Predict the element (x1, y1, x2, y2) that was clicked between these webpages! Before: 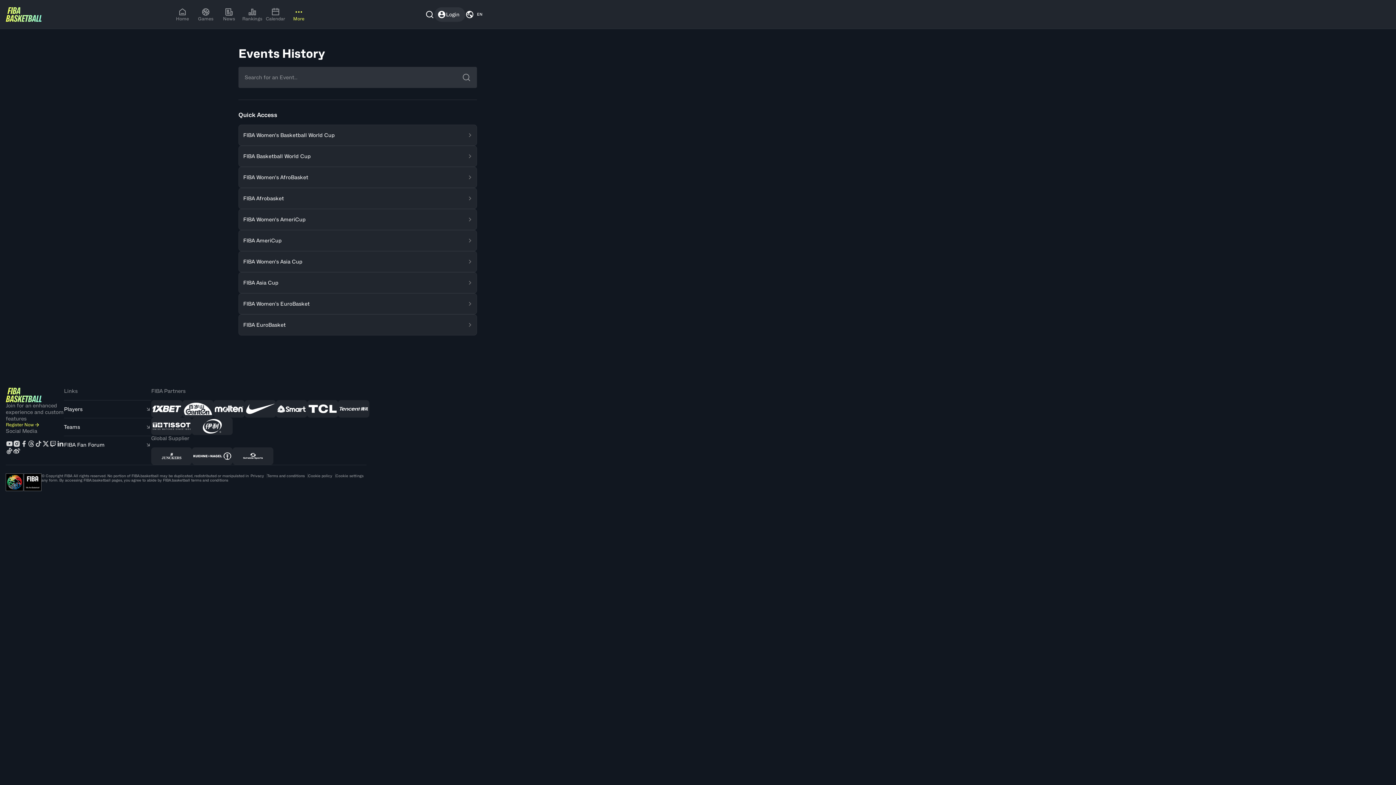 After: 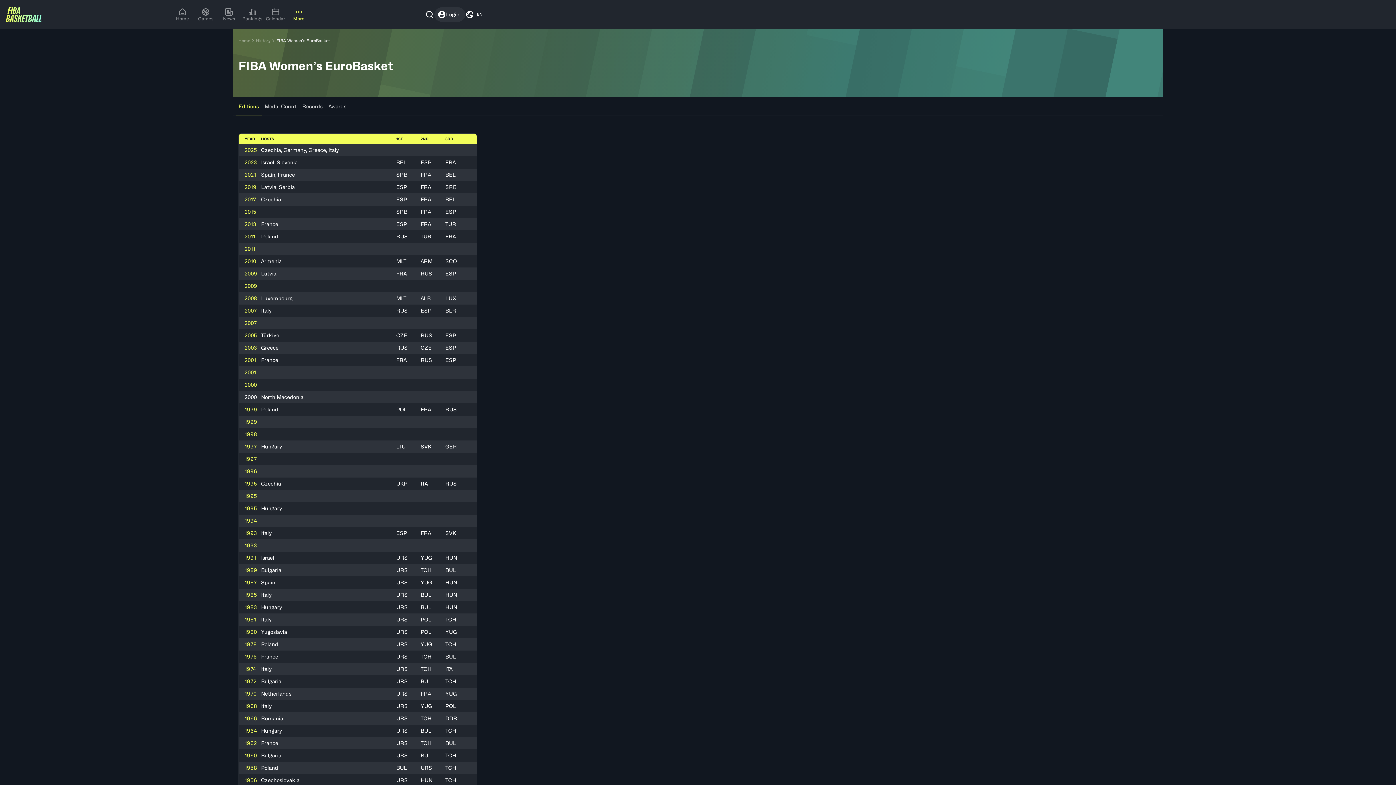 Action: bbox: (238, 293, 477, 314) label: FIBA Women’s EuroBasket